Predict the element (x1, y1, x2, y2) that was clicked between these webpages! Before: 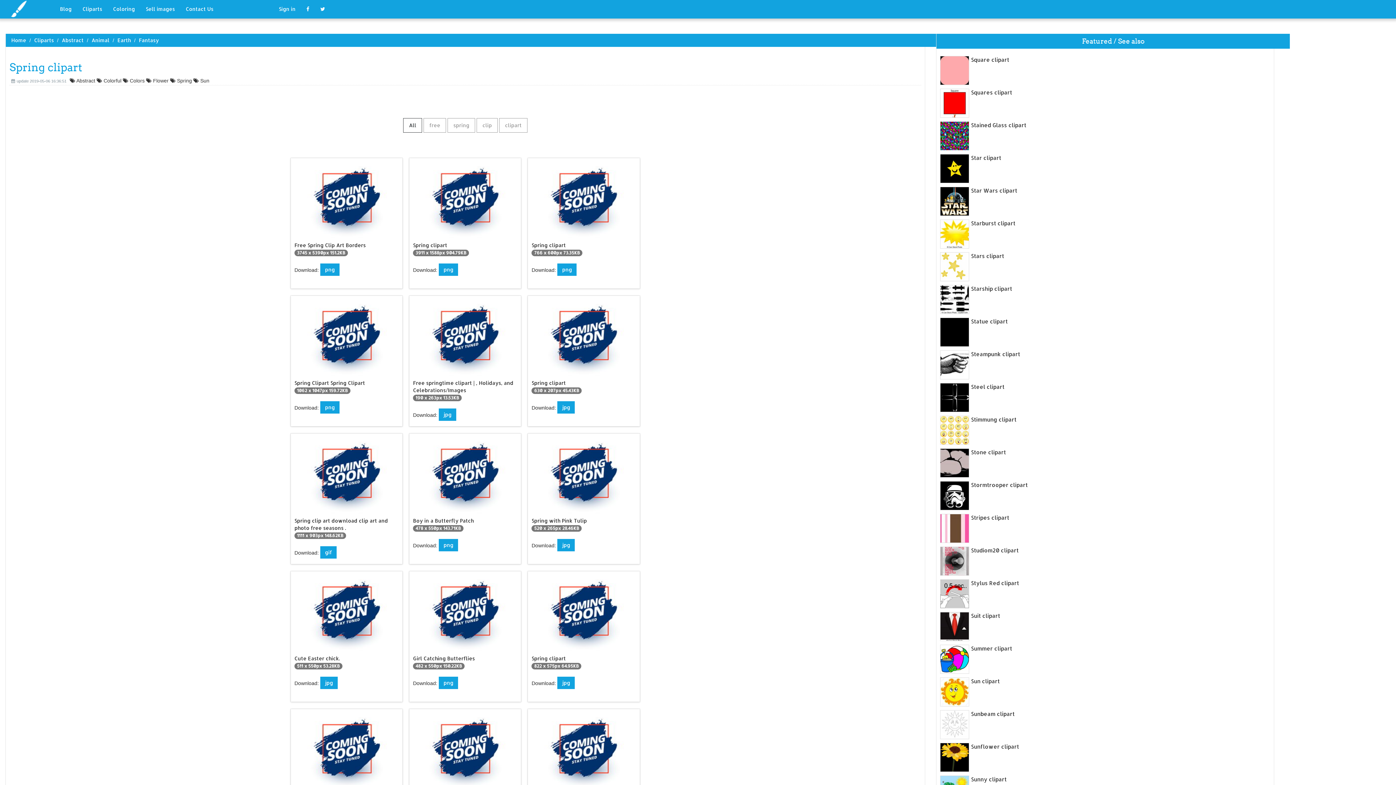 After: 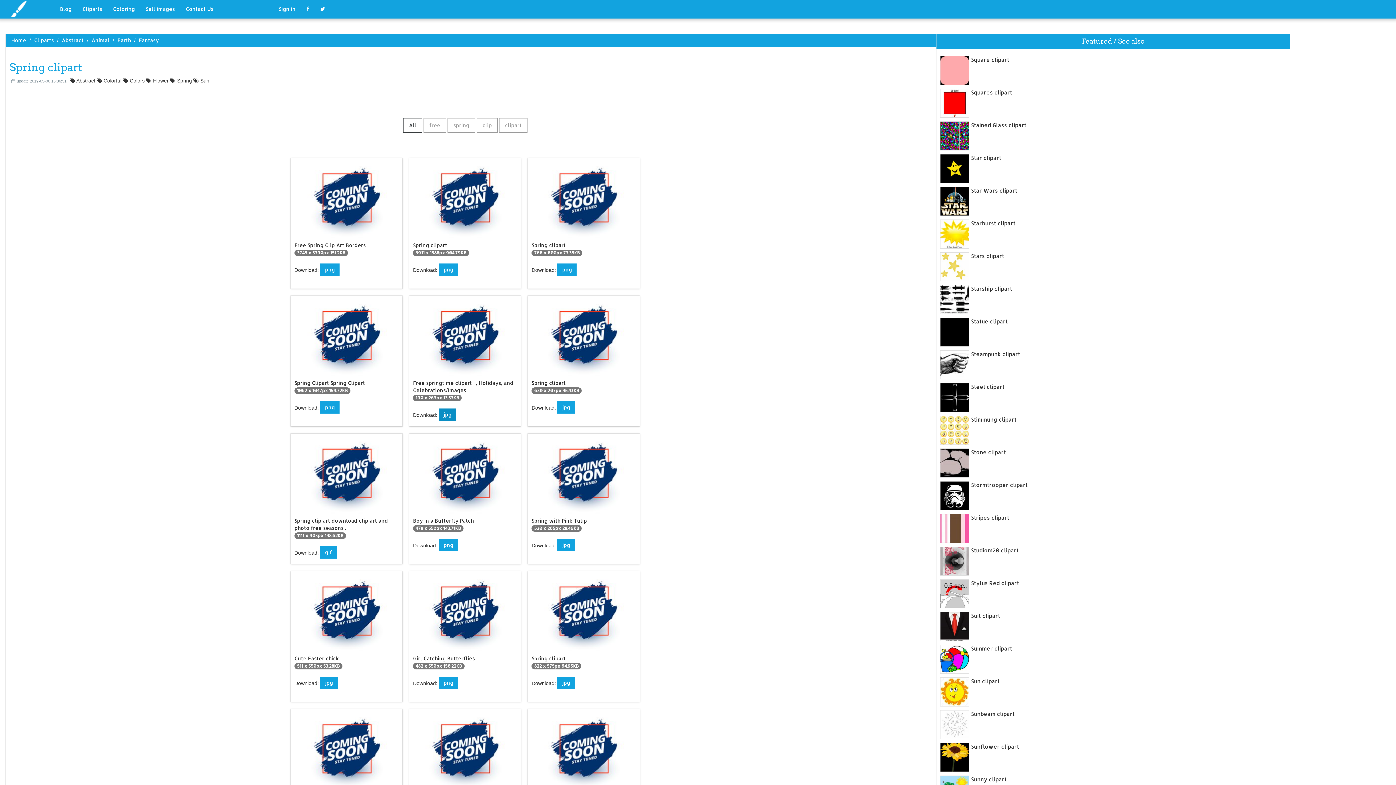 Action: label: jpg bbox: (438, 408, 456, 421)